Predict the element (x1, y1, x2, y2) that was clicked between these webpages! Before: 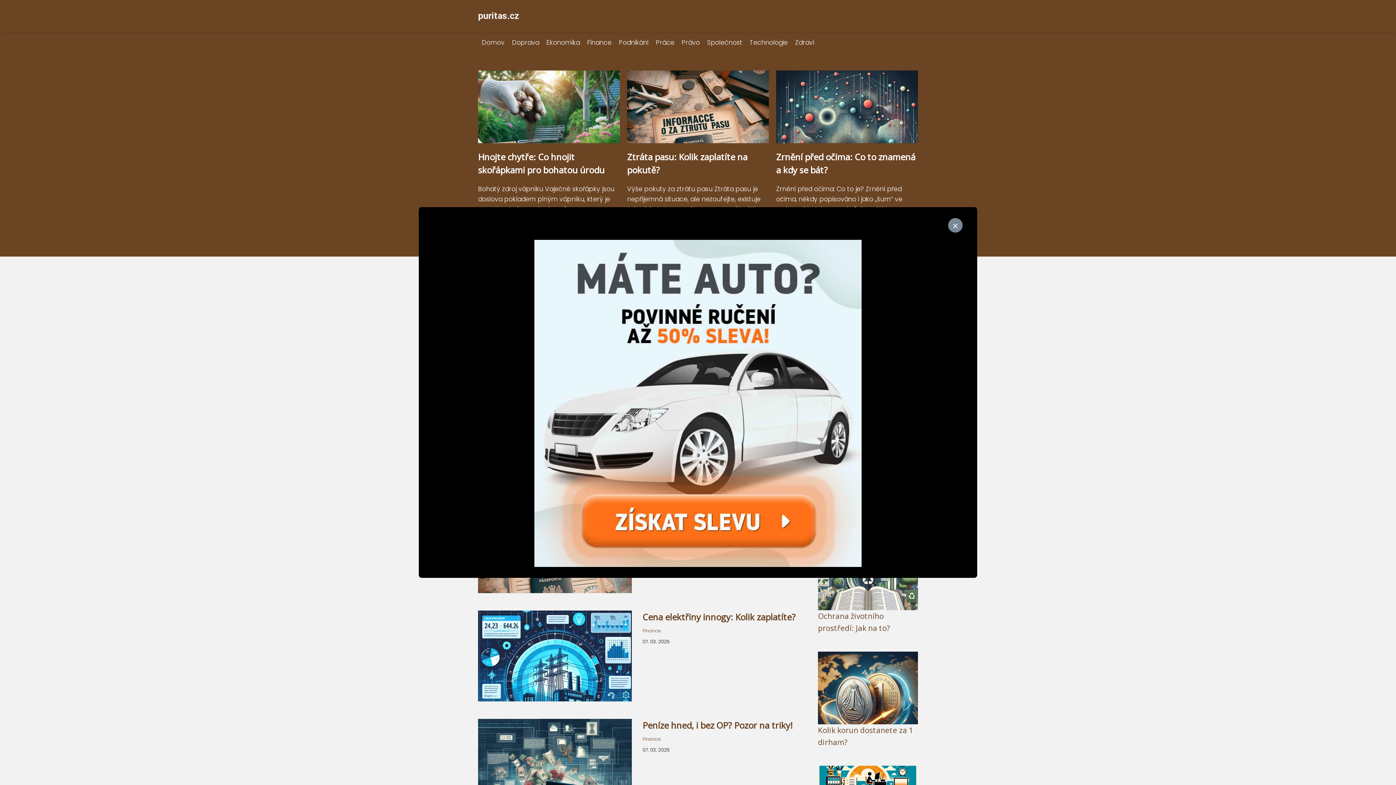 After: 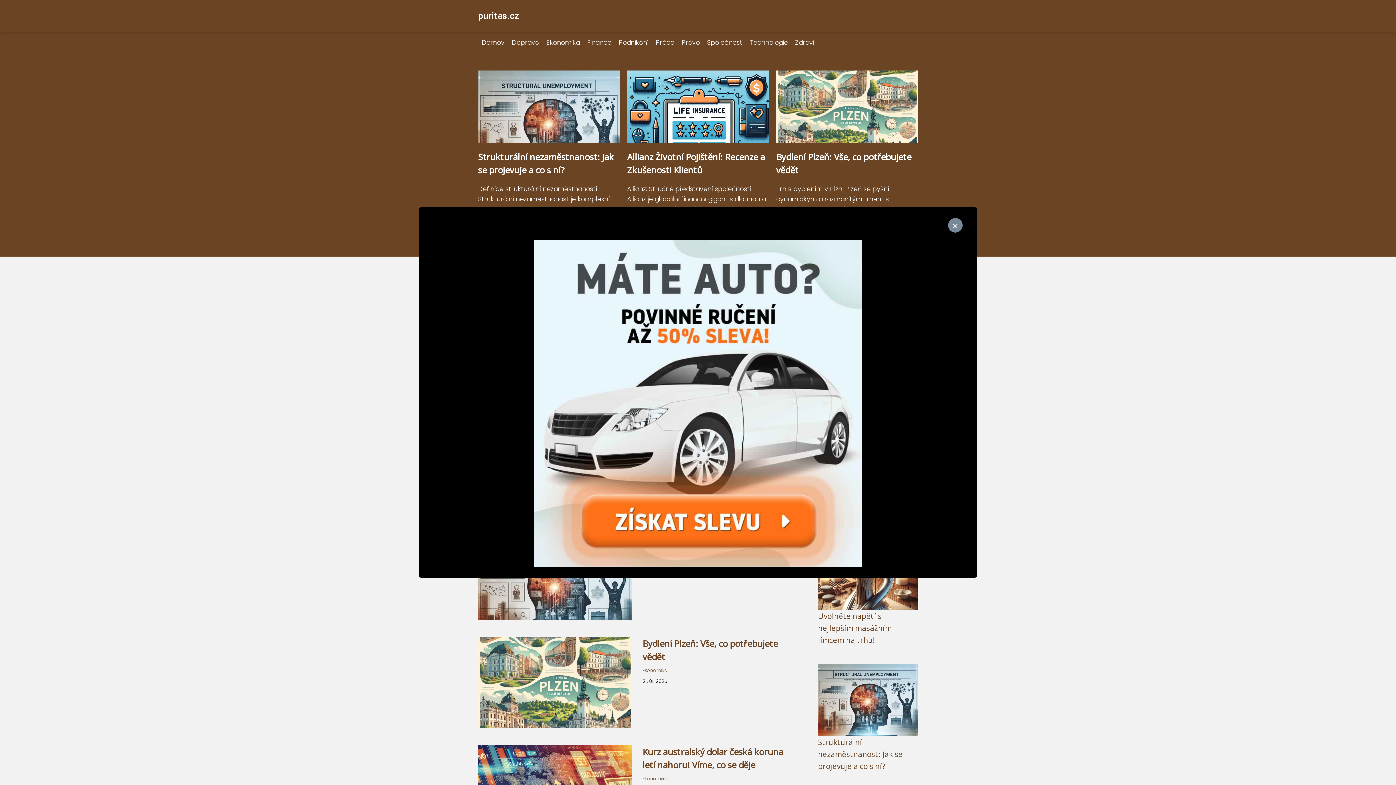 Action: label: Ekonomika bbox: (542, 38, 583, 46)